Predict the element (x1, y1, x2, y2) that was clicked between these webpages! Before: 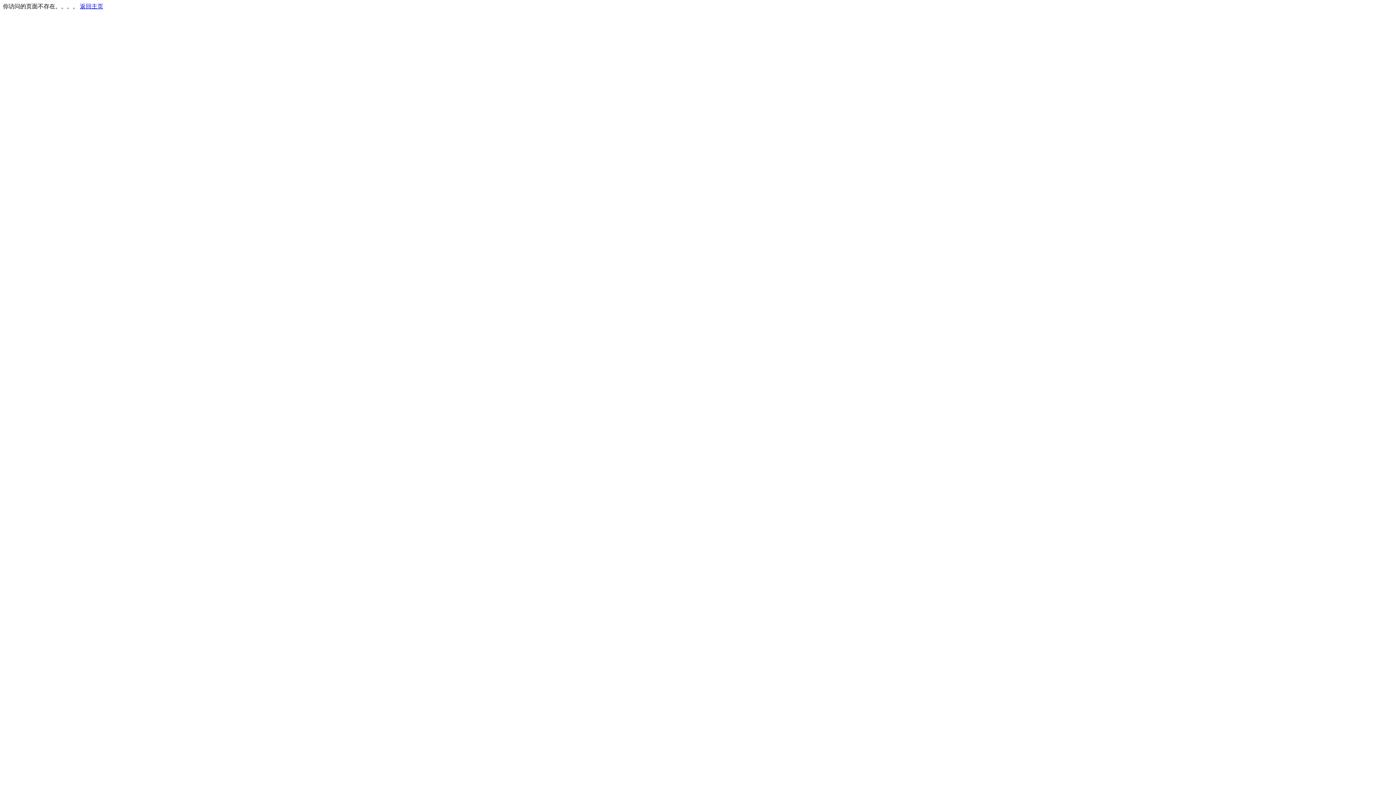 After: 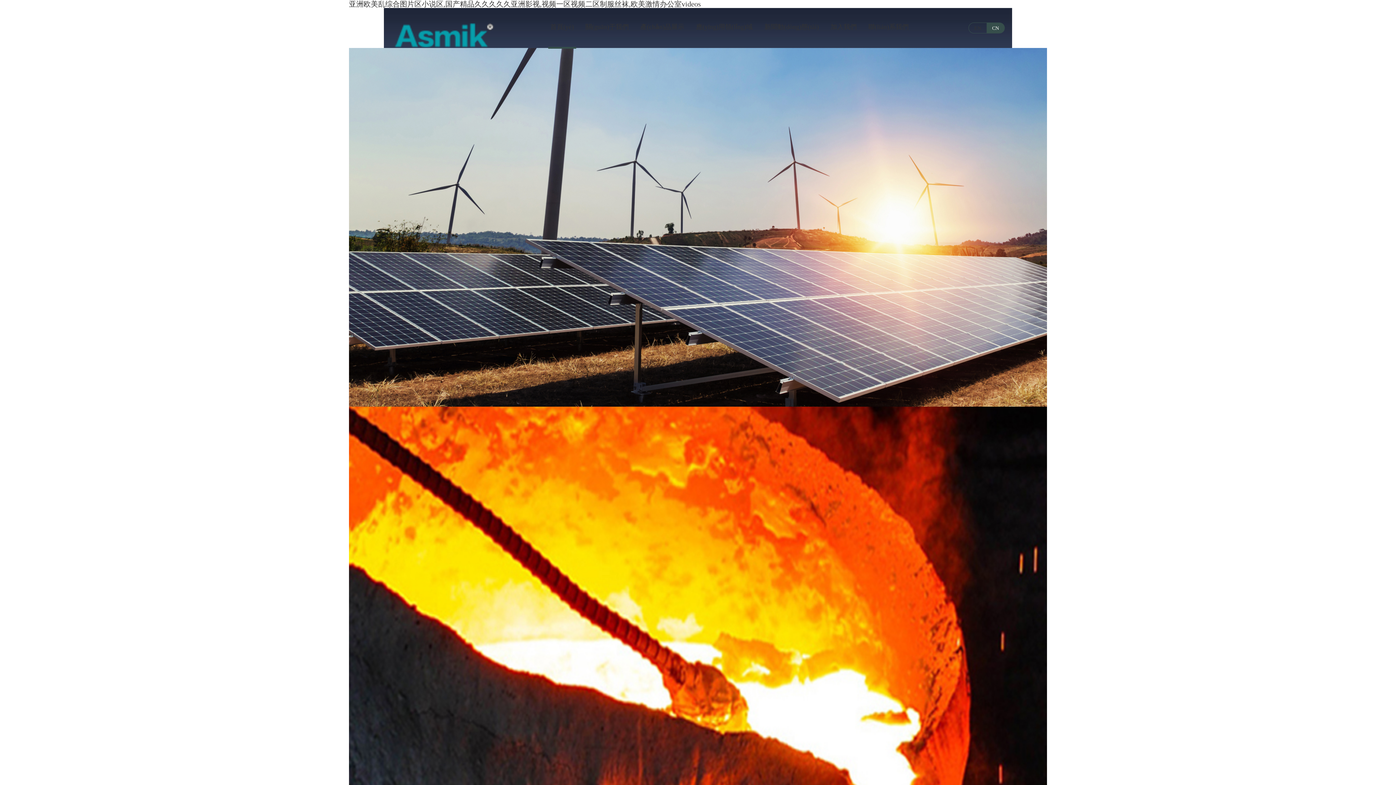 Action: label: 返回主页 bbox: (80, 3, 103, 9)